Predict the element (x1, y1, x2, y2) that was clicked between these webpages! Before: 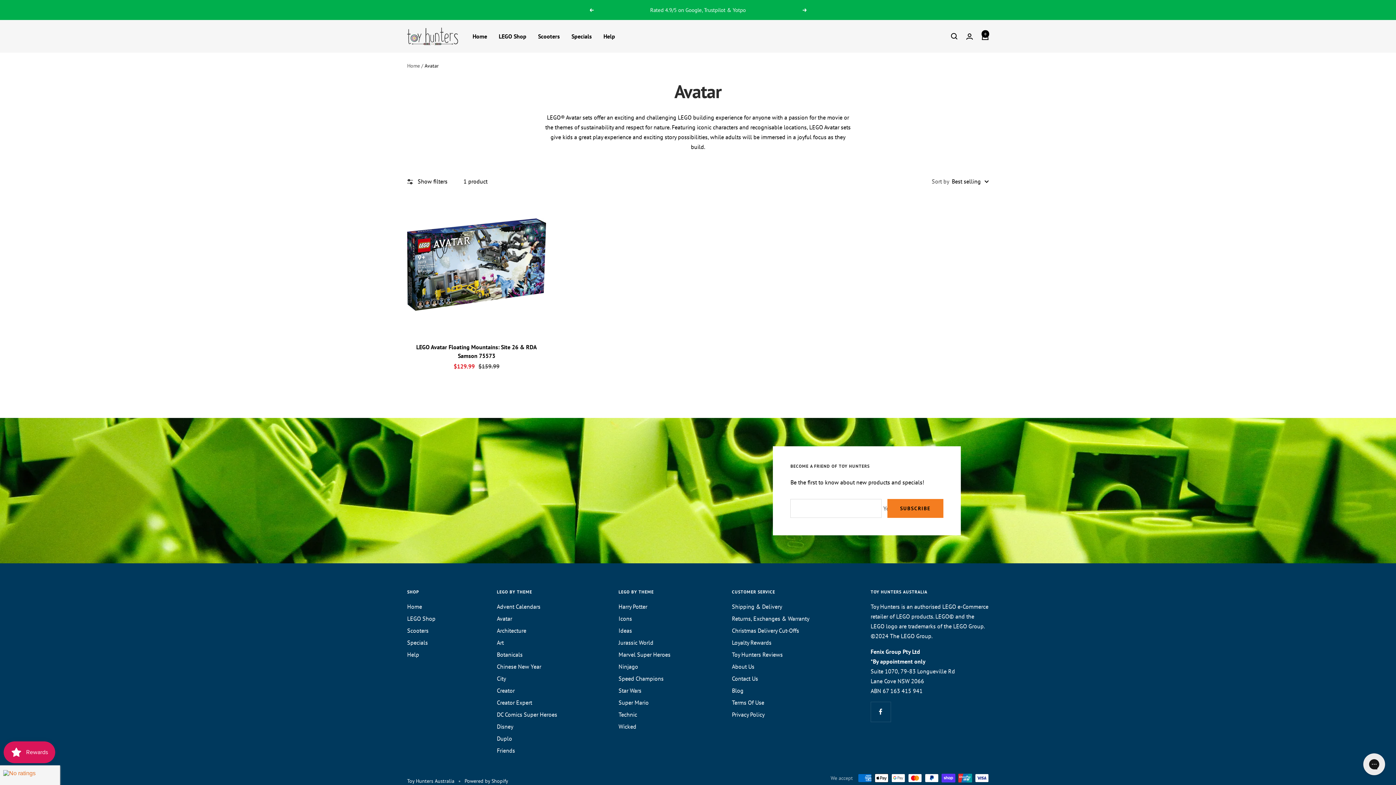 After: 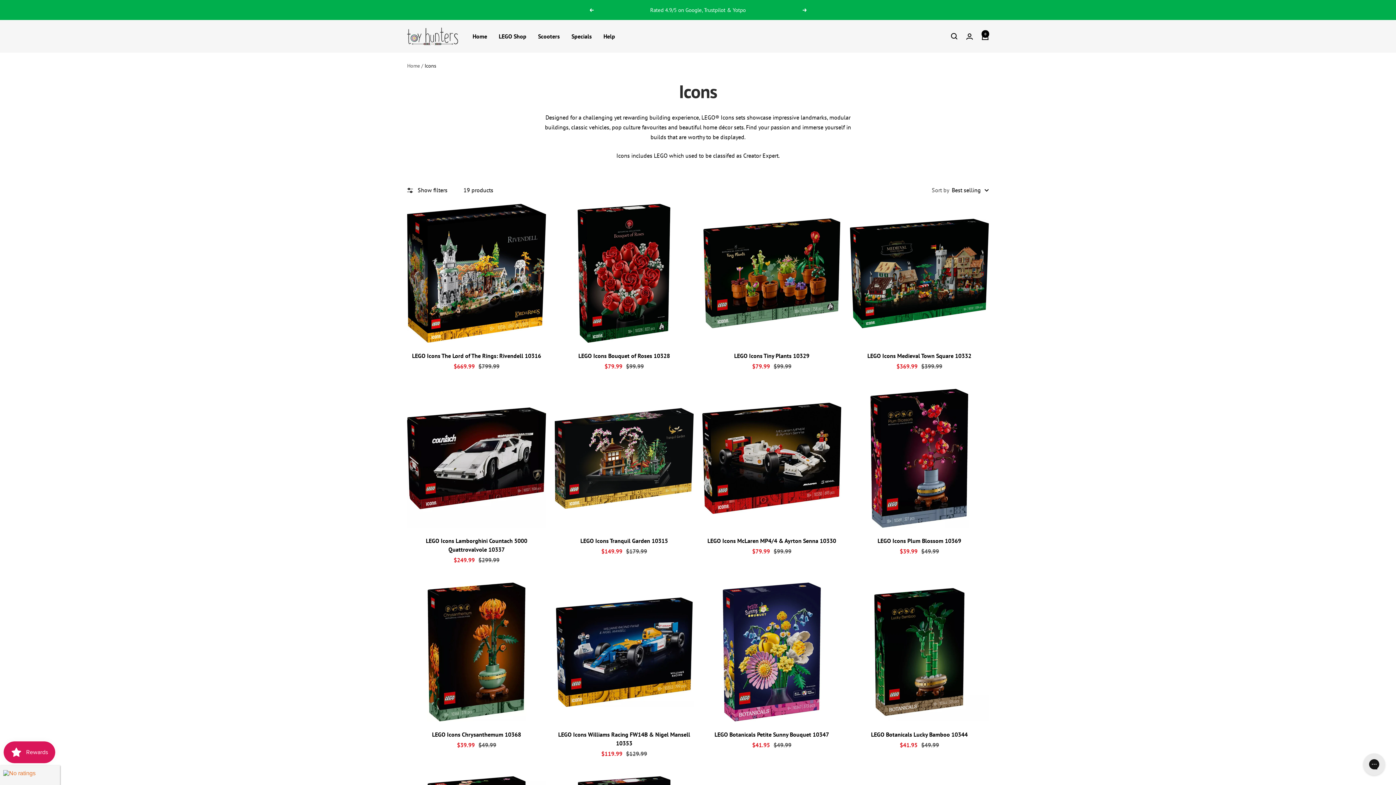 Action: label: Icons bbox: (618, 614, 632, 624)